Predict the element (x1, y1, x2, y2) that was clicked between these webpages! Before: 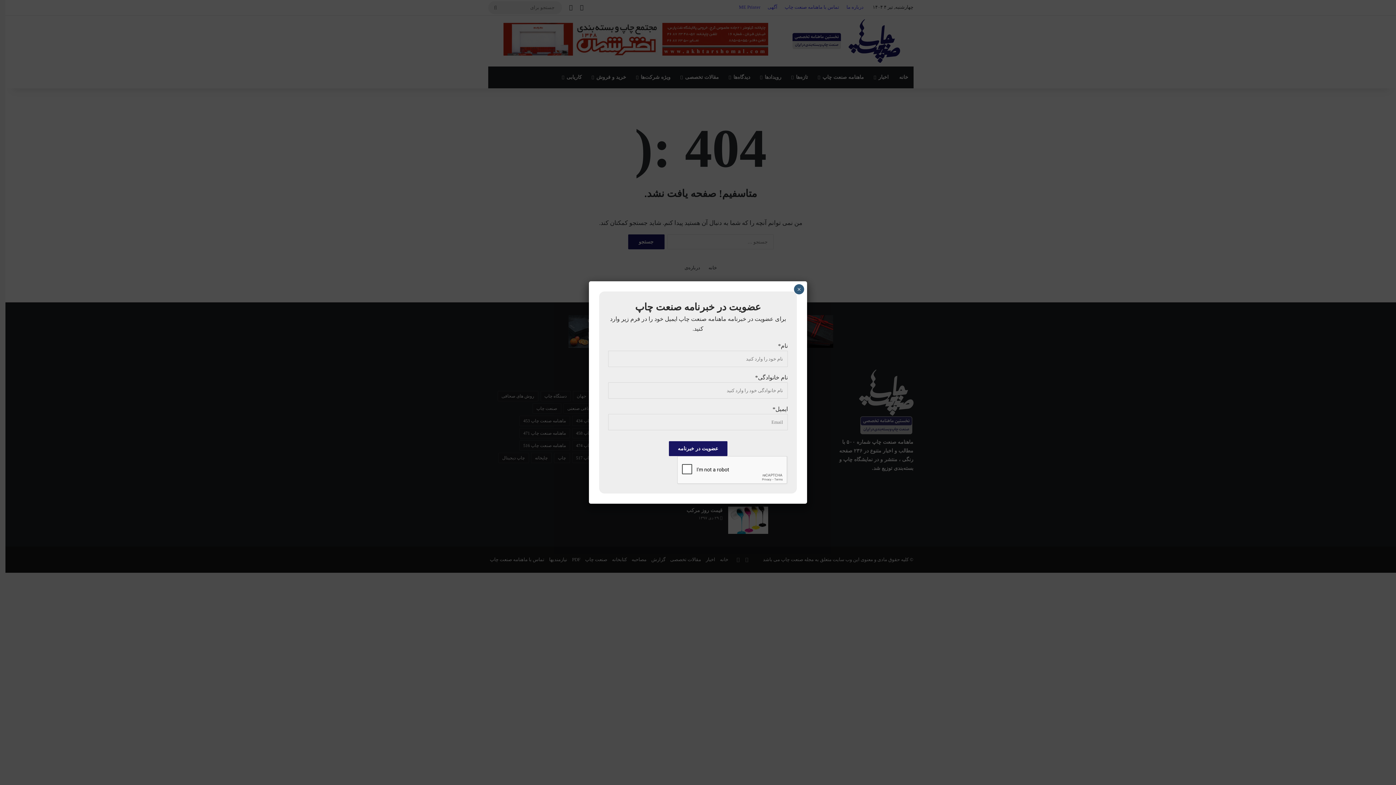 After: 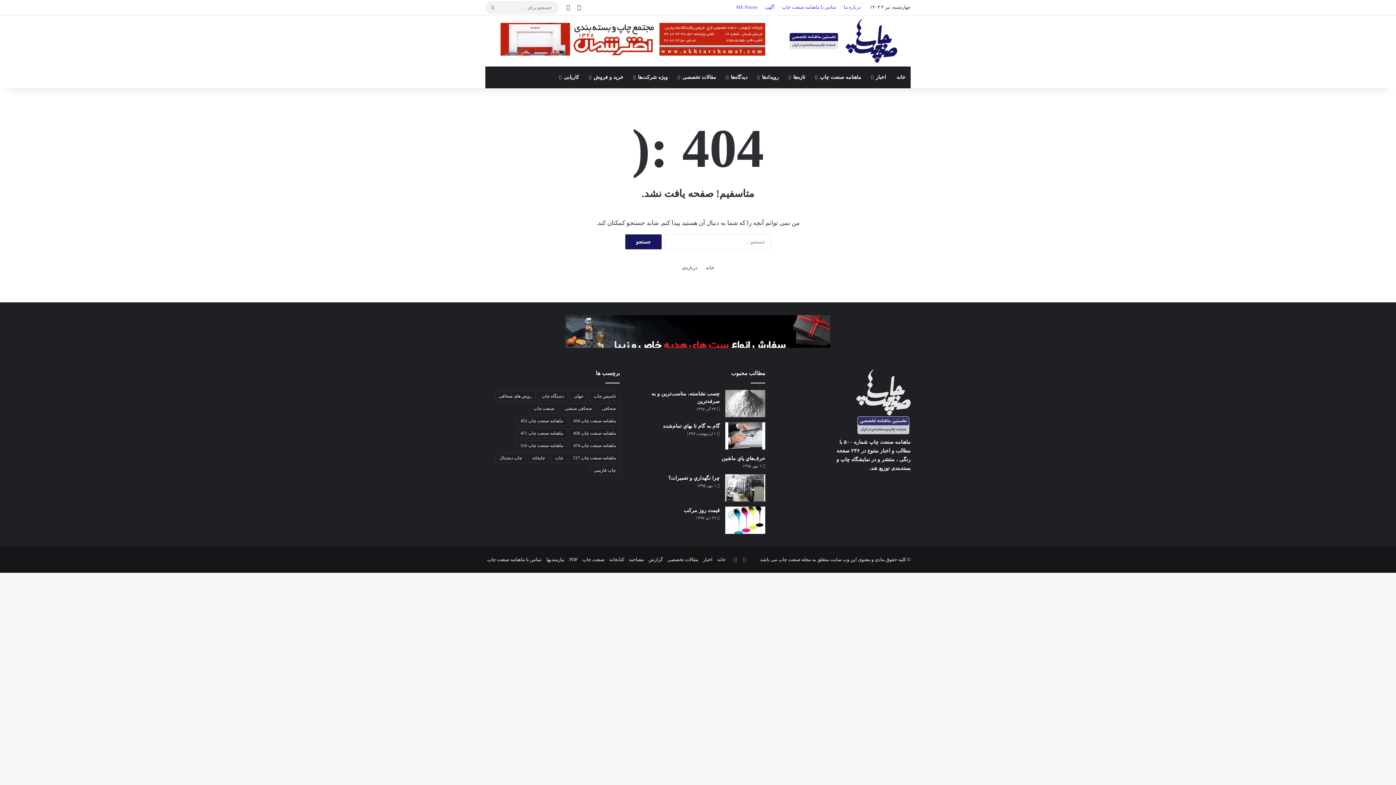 Action: label: Close bbox: (794, 284, 804, 294)